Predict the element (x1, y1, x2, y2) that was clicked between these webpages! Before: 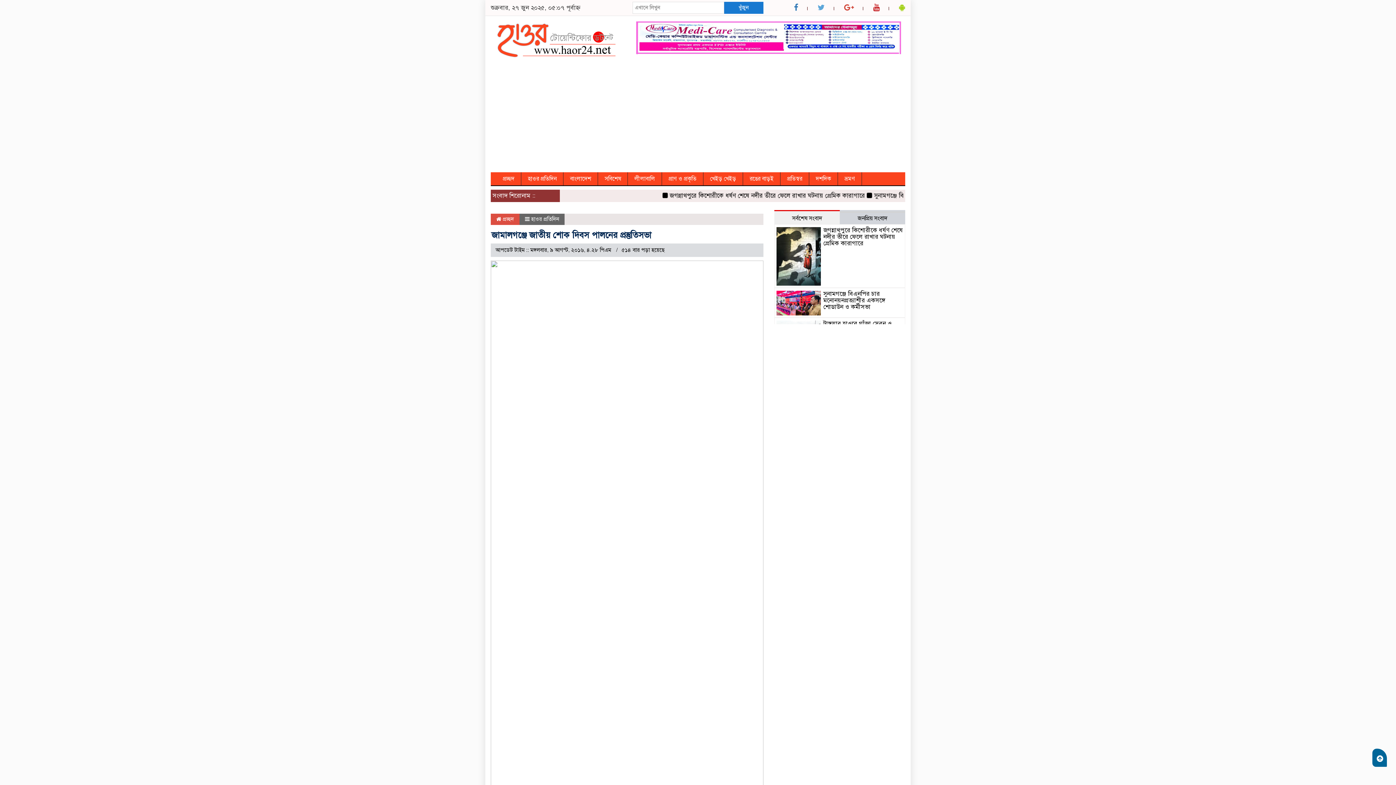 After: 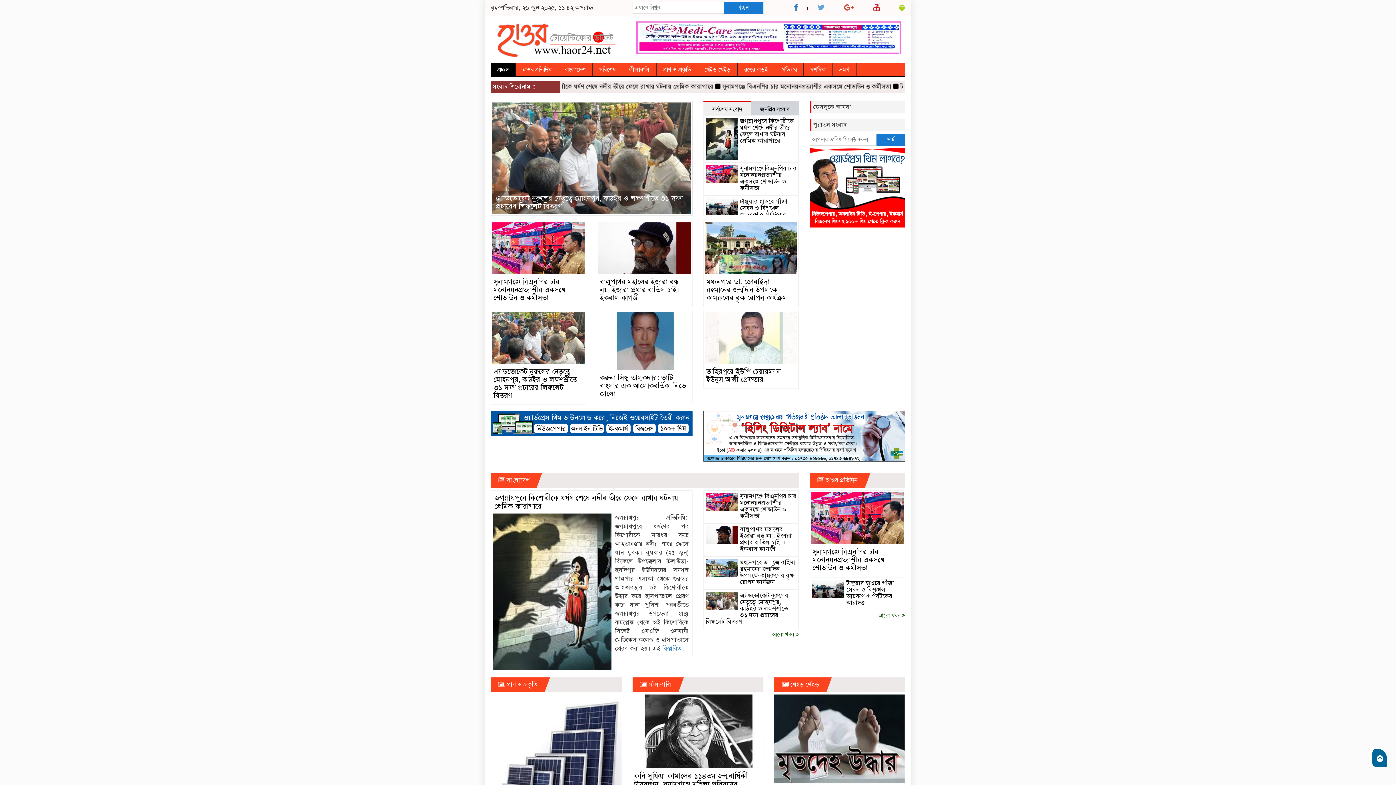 Action: label: প্রচ্ছদ bbox: (496, 172, 521, 185)